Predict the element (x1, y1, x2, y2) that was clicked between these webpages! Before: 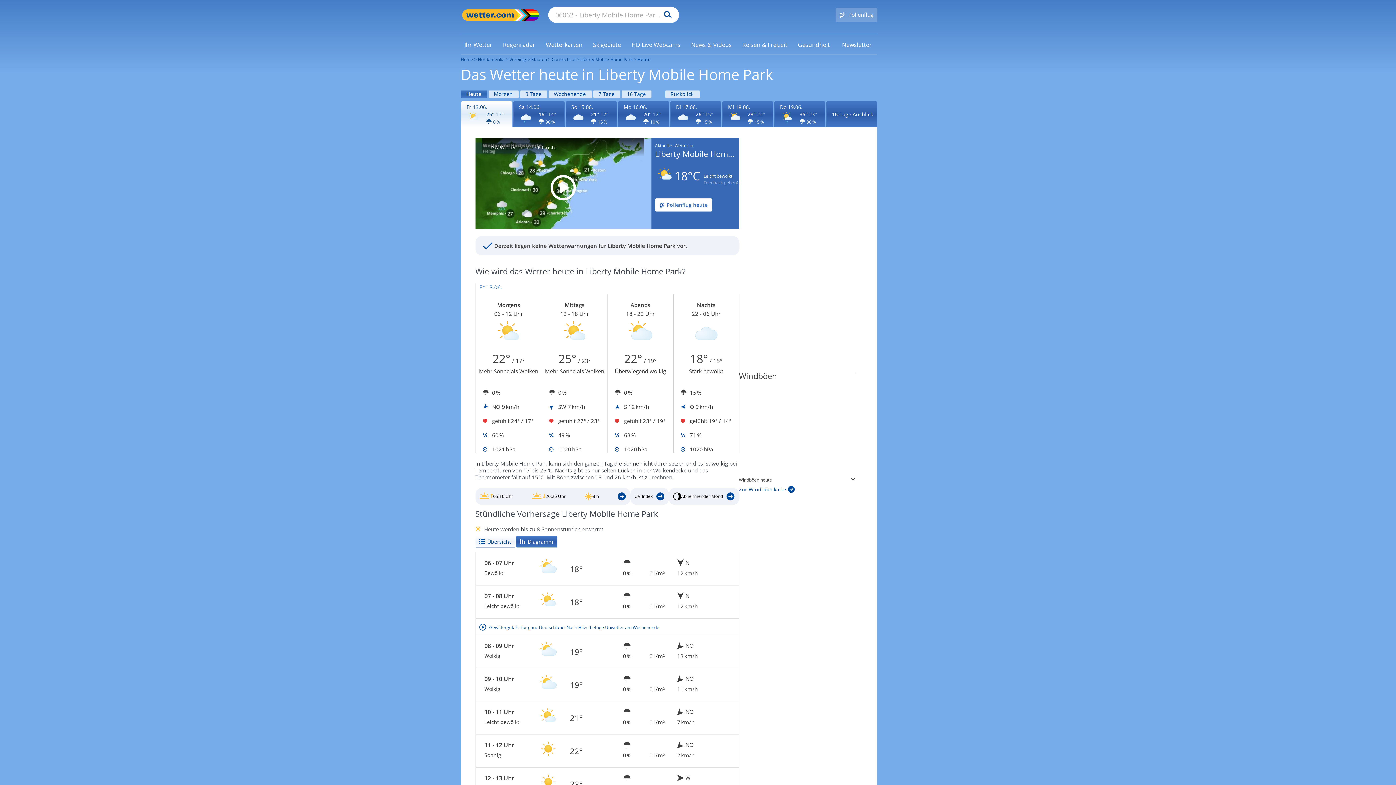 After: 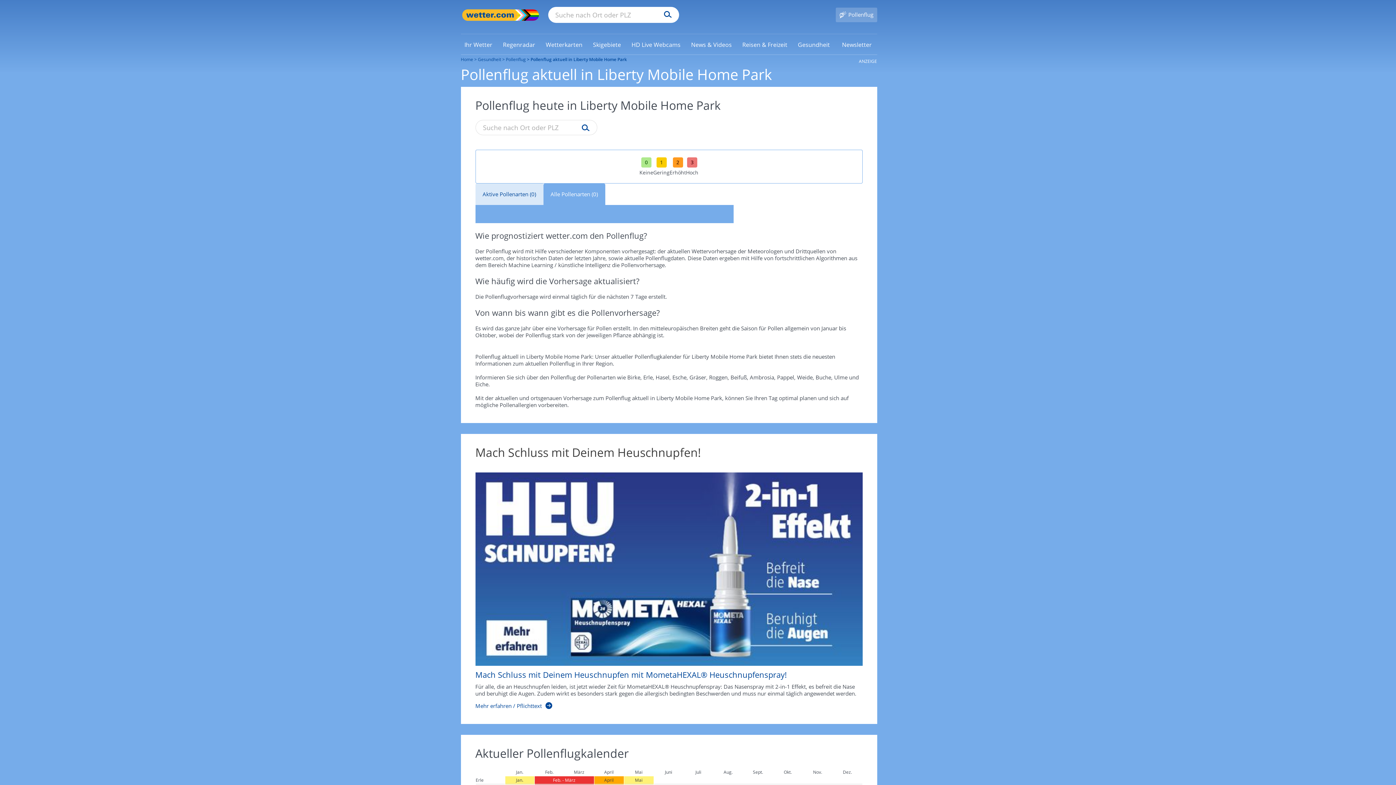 Action: bbox: (655, 198, 712, 211) label: Pollenflug heute